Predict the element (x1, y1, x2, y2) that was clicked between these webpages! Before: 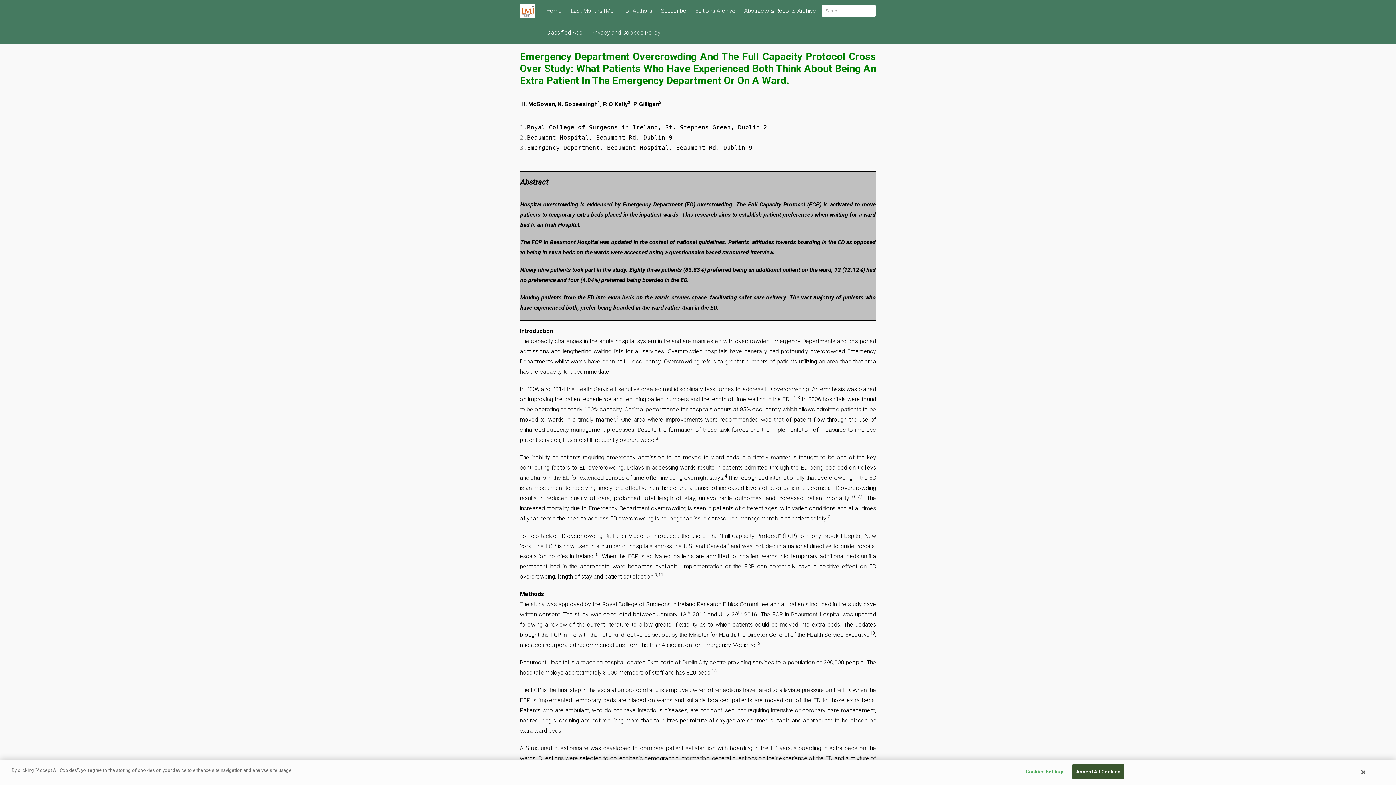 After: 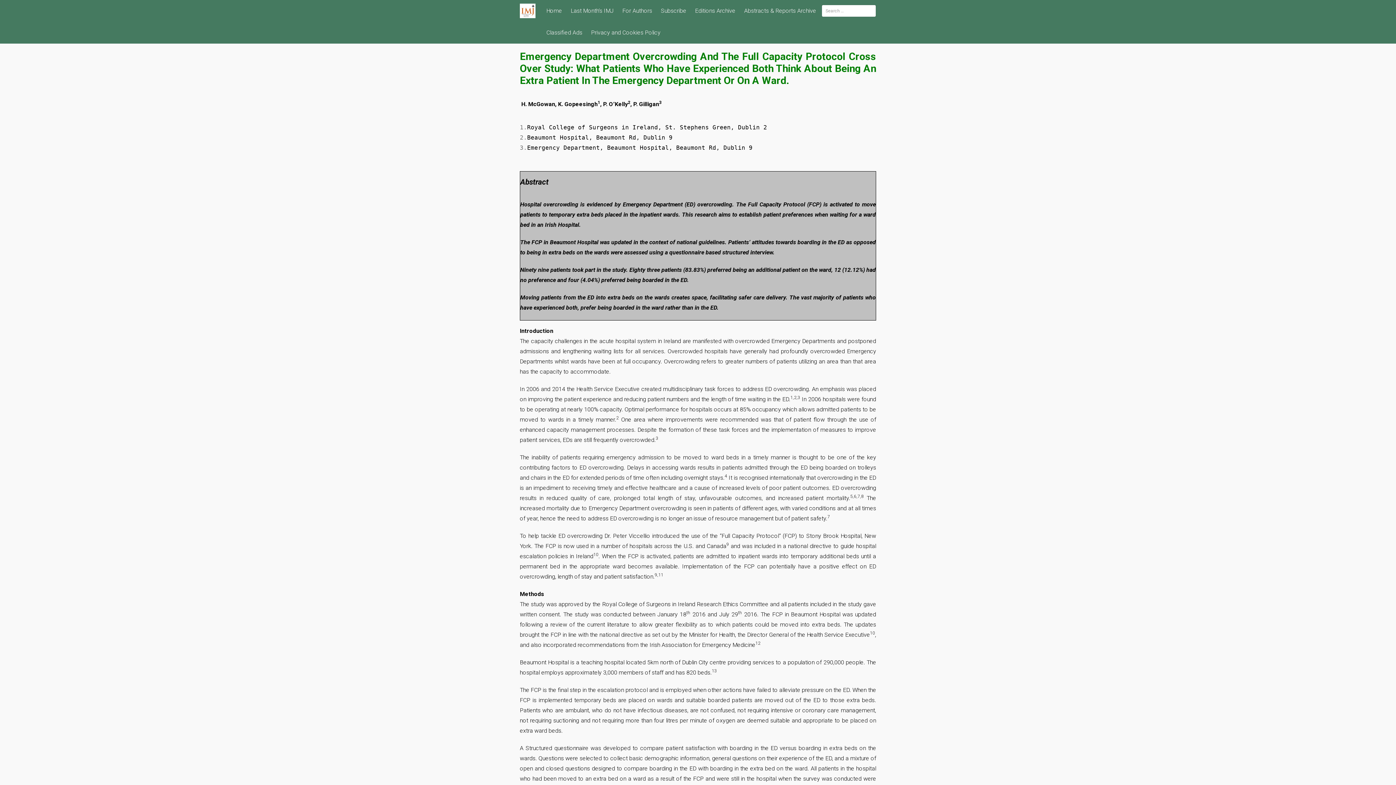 Action: label: Close bbox: (1361, 769, 1365, 776)